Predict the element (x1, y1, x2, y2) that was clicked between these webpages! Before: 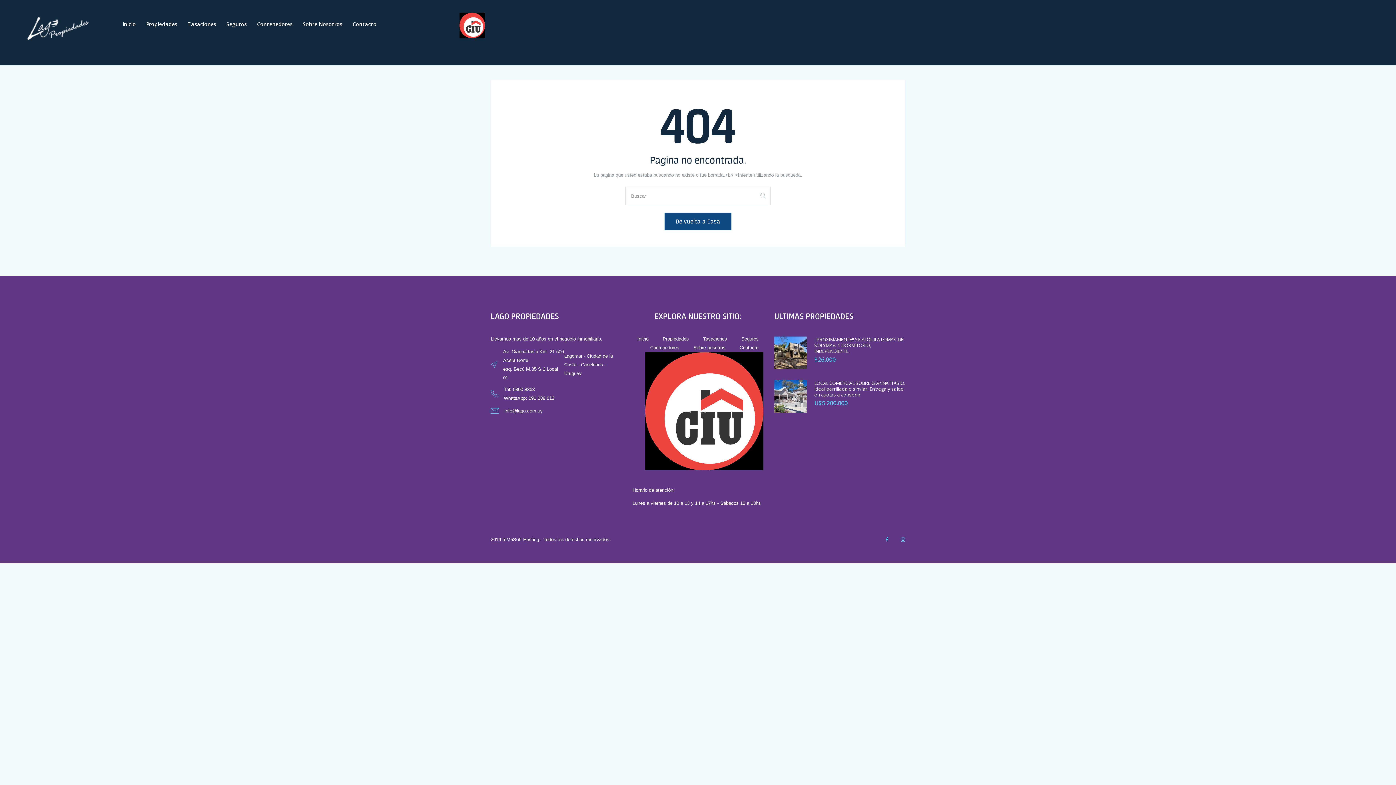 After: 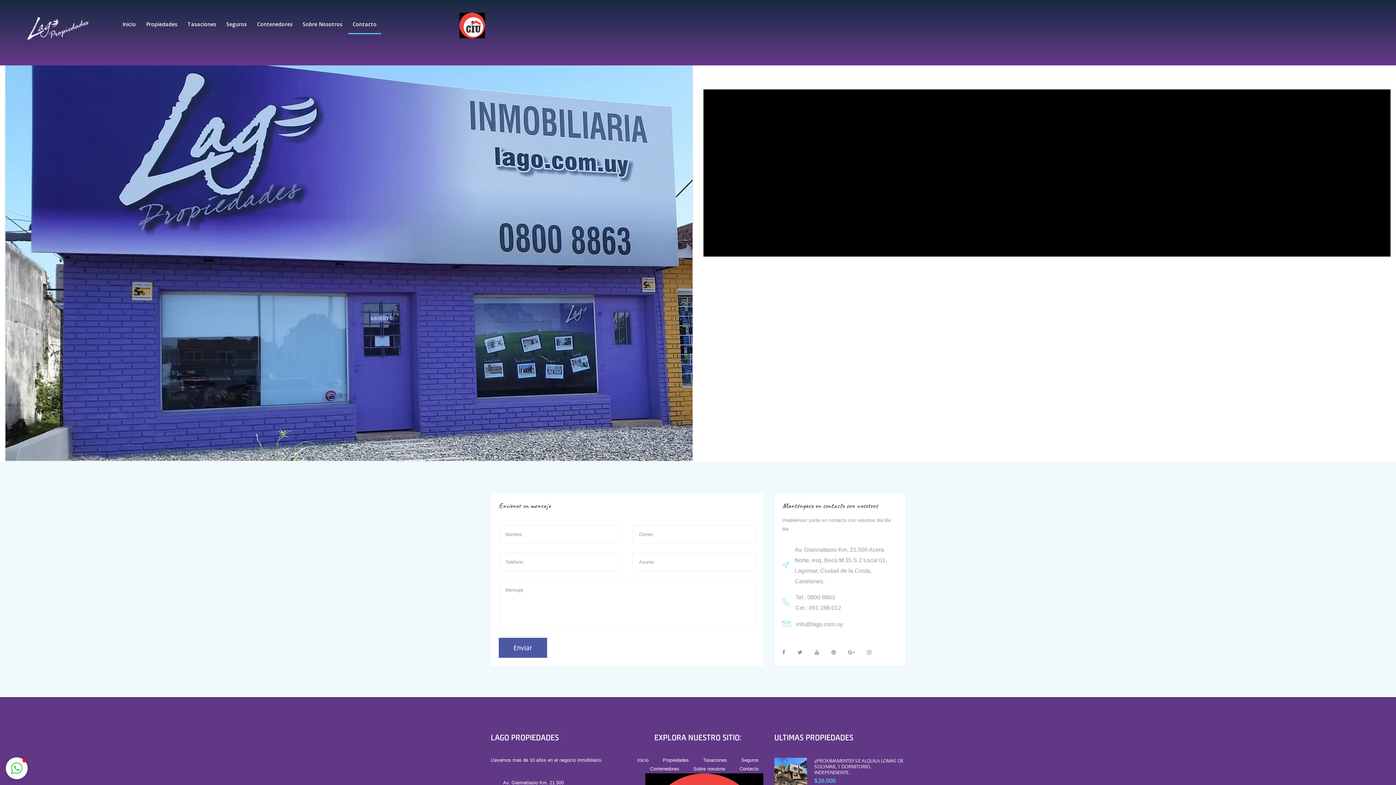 Action: bbox: (739, 345, 758, 350) label: Contacto